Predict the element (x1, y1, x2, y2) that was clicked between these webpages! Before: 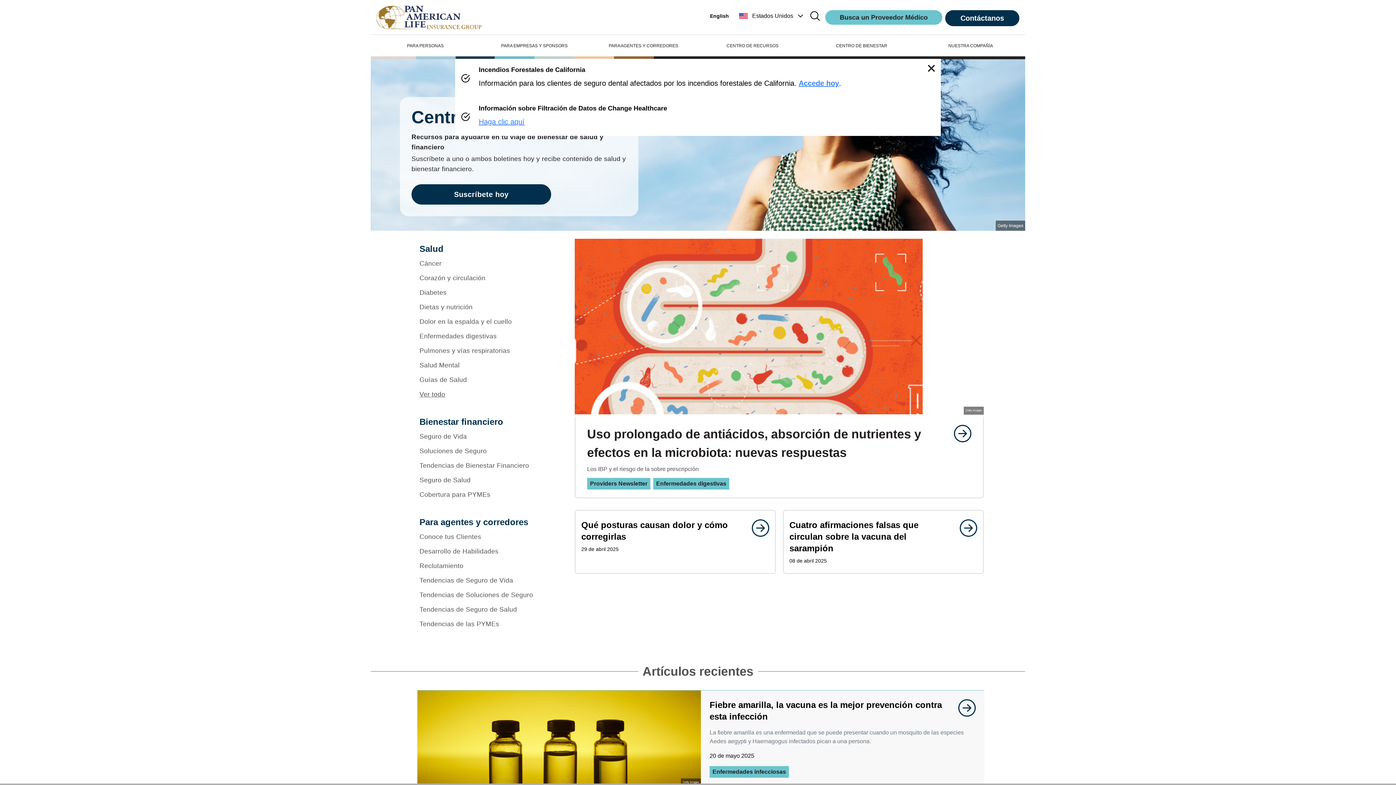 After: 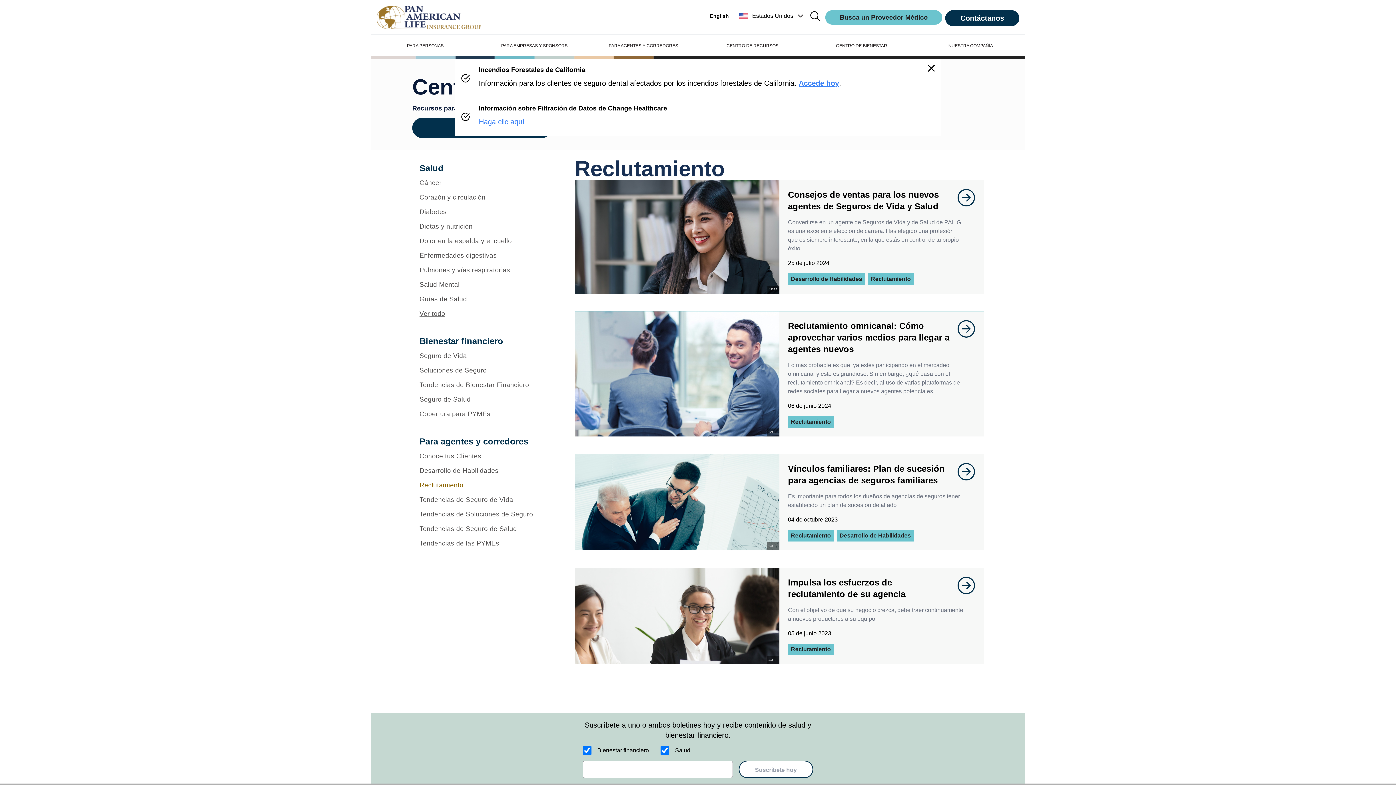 Action: label: Reclutamiento bbox: (419, 558, 556, 573)